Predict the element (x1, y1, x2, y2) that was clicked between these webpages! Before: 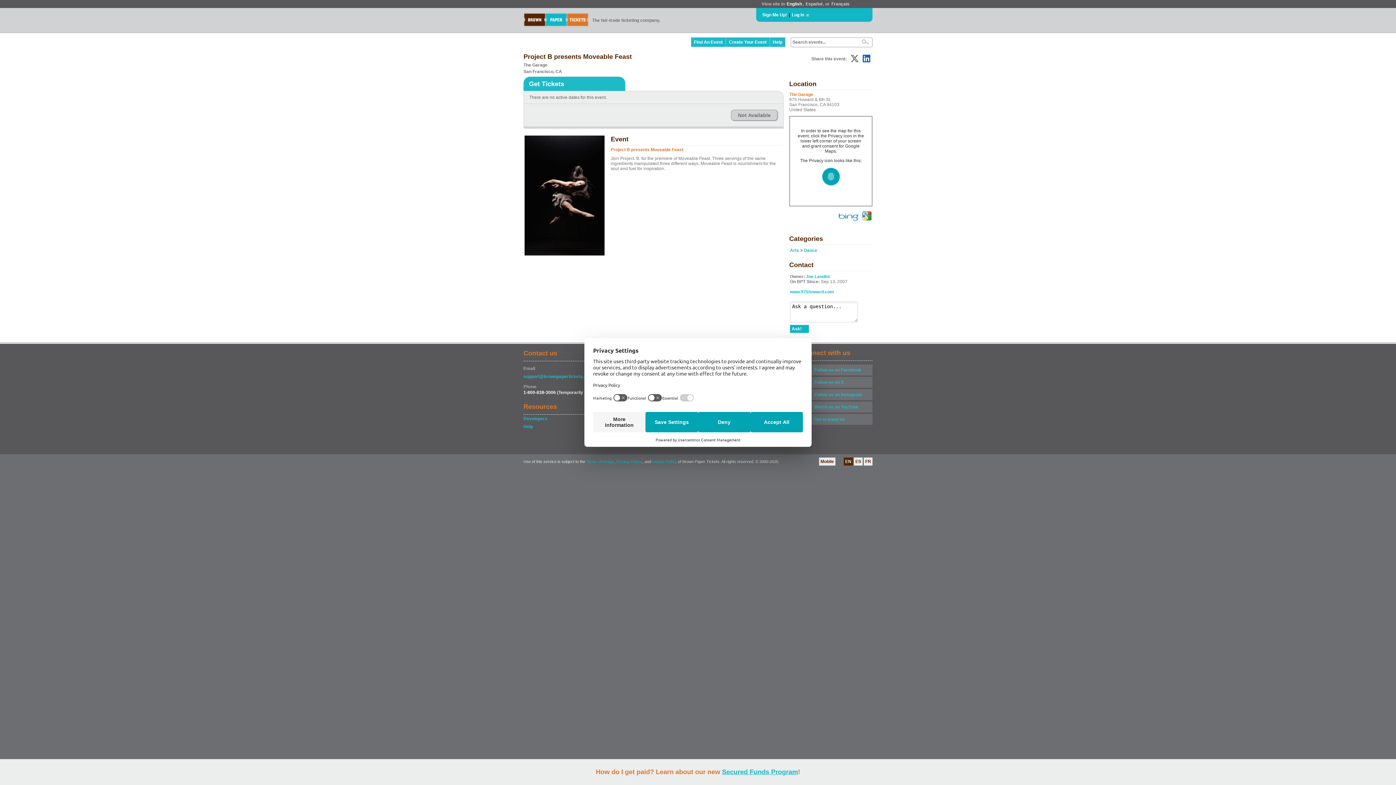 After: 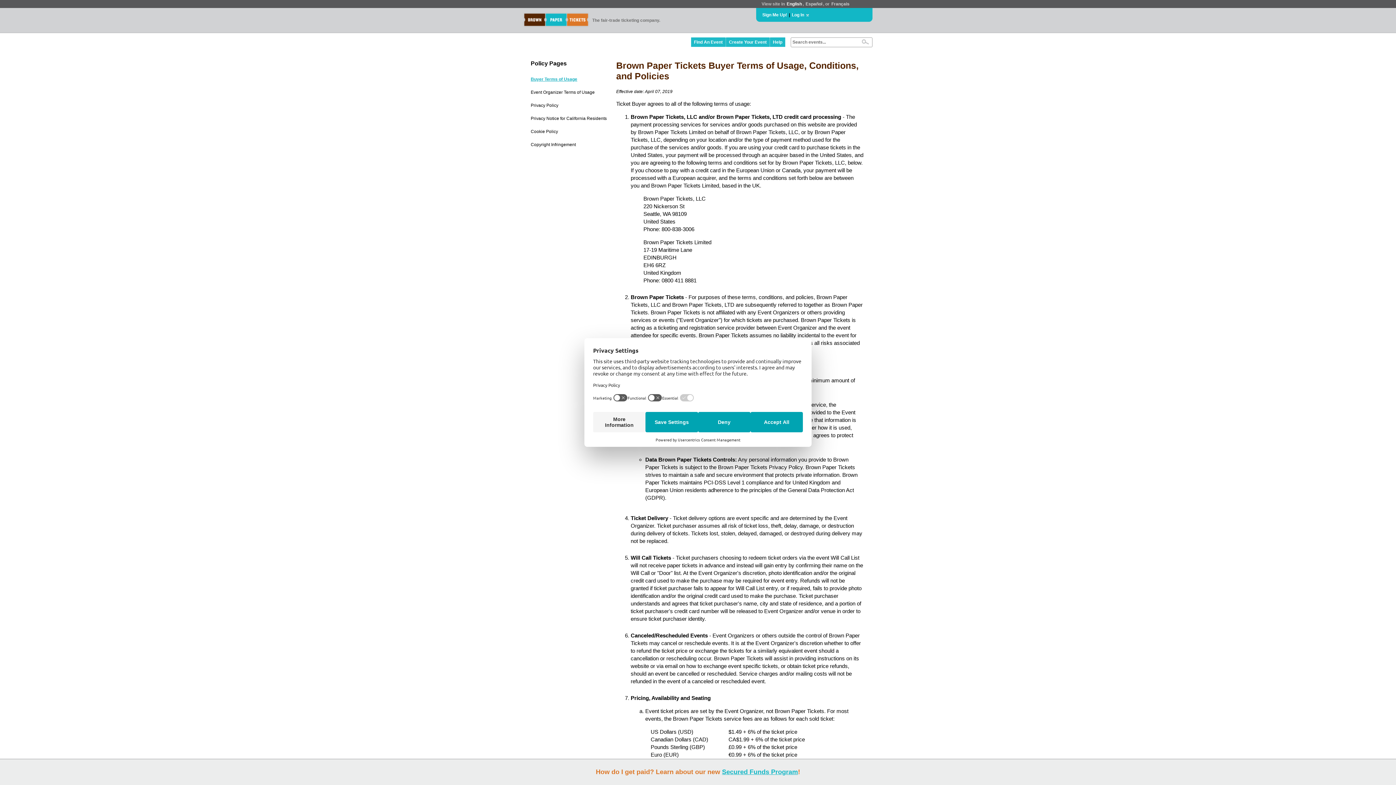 Action: bbox: (586, 460, 614, 464) label: Terms of Usage